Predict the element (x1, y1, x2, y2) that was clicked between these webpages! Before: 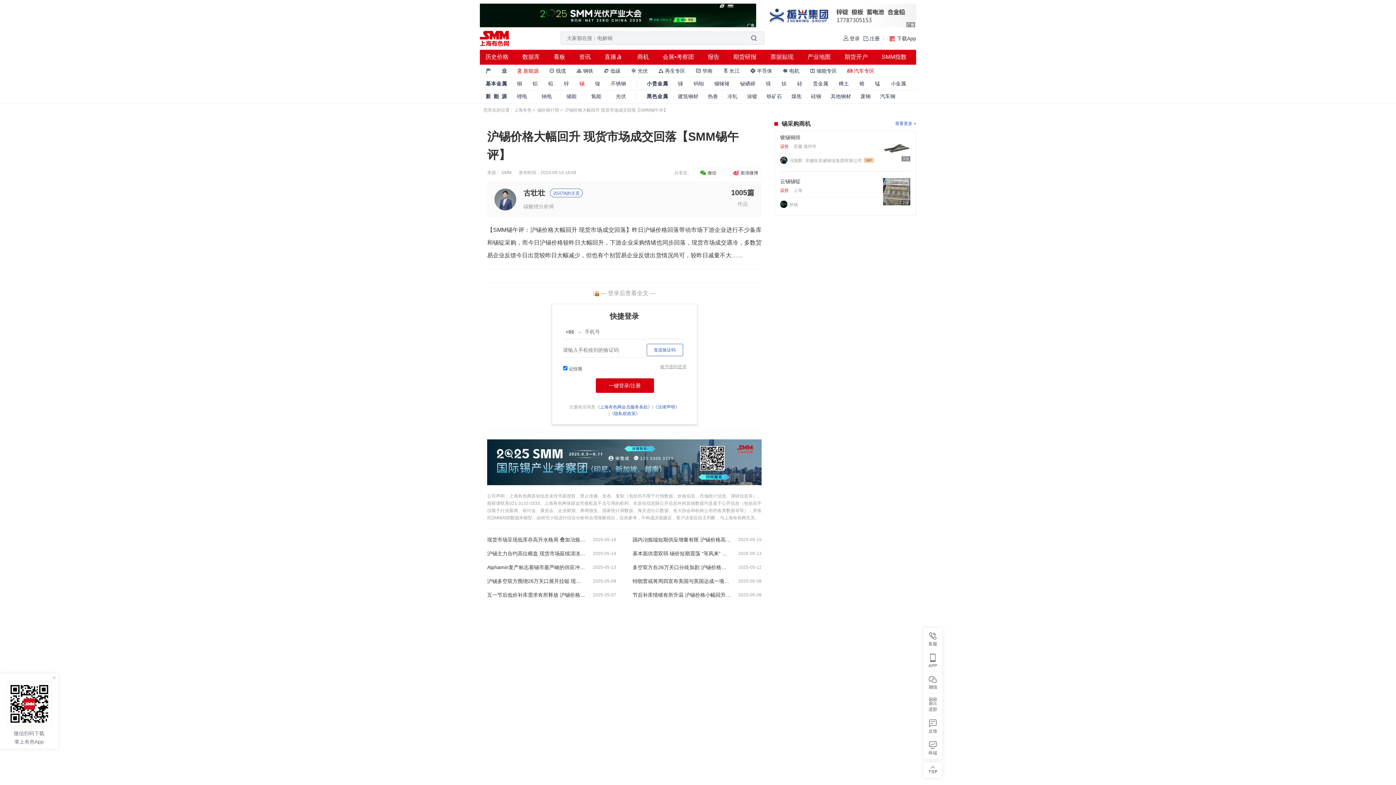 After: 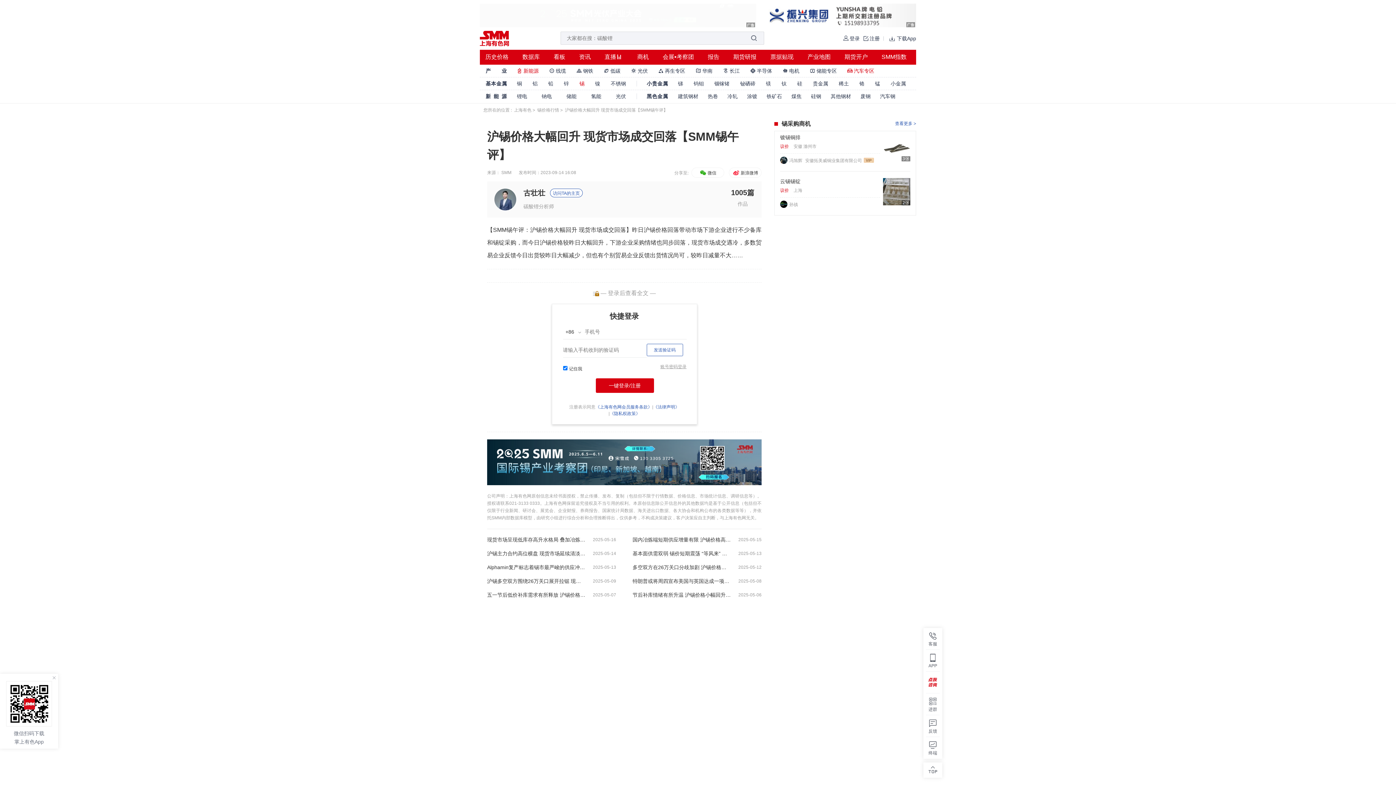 Action: bbox: (480, 3, 756, 27)